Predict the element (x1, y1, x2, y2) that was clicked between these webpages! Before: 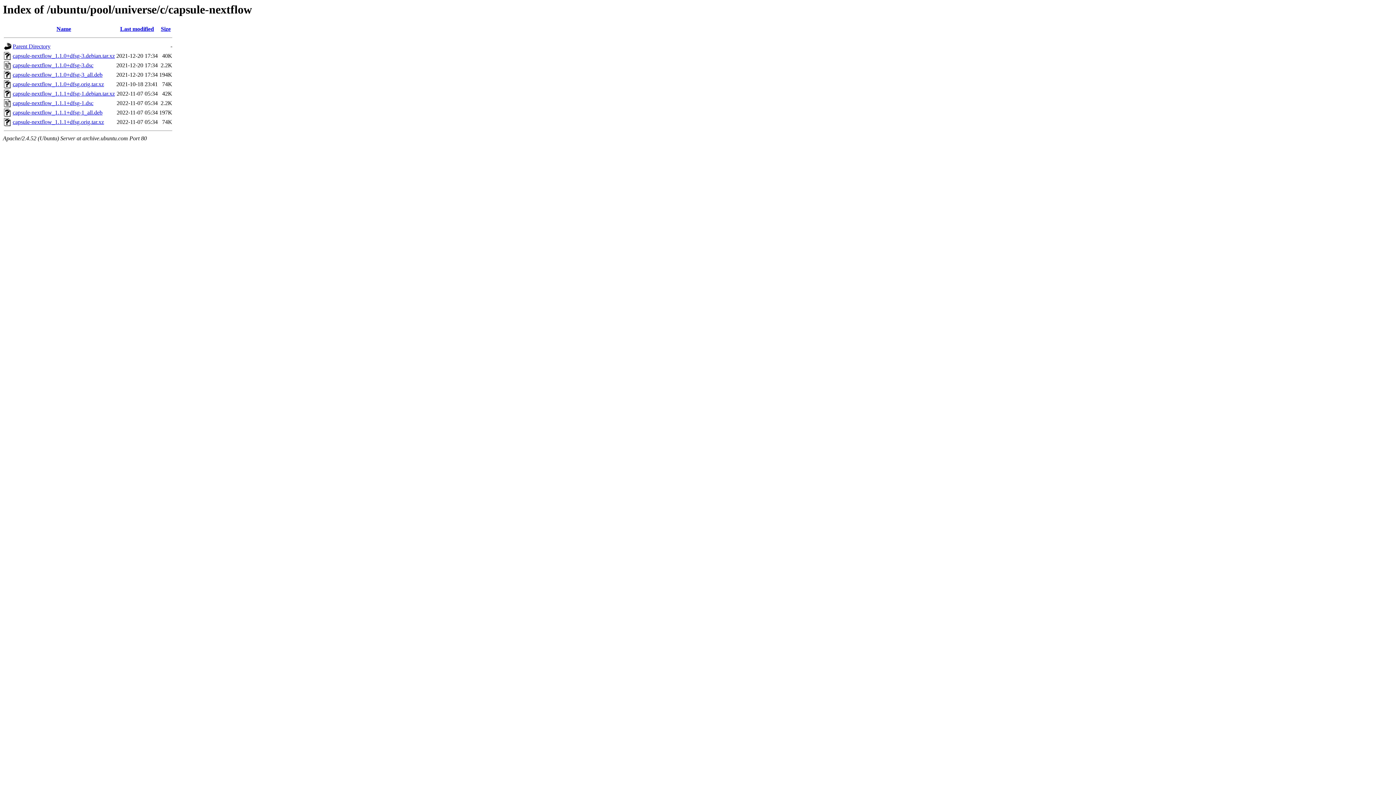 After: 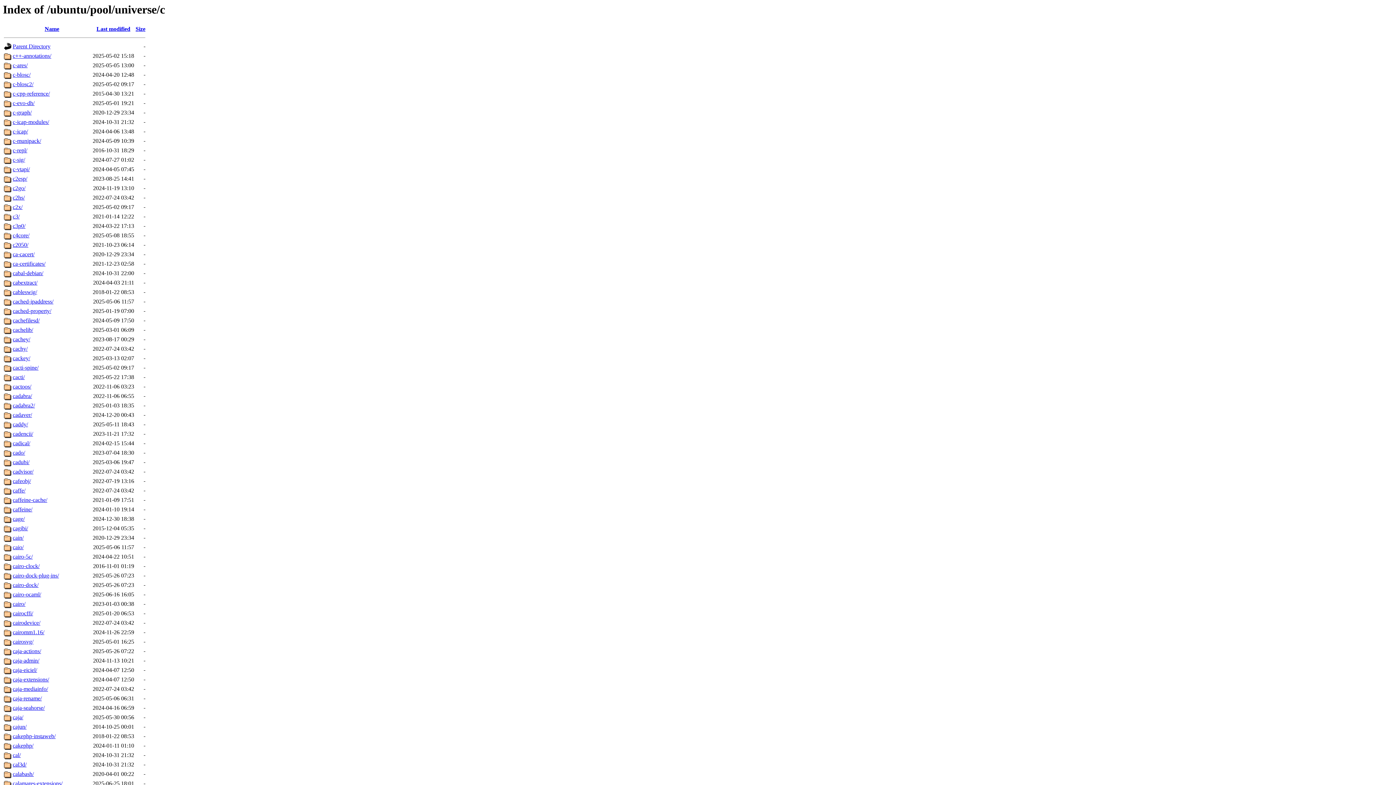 Action: bbox: (12, 43, 50, 49) label: Parent Directory